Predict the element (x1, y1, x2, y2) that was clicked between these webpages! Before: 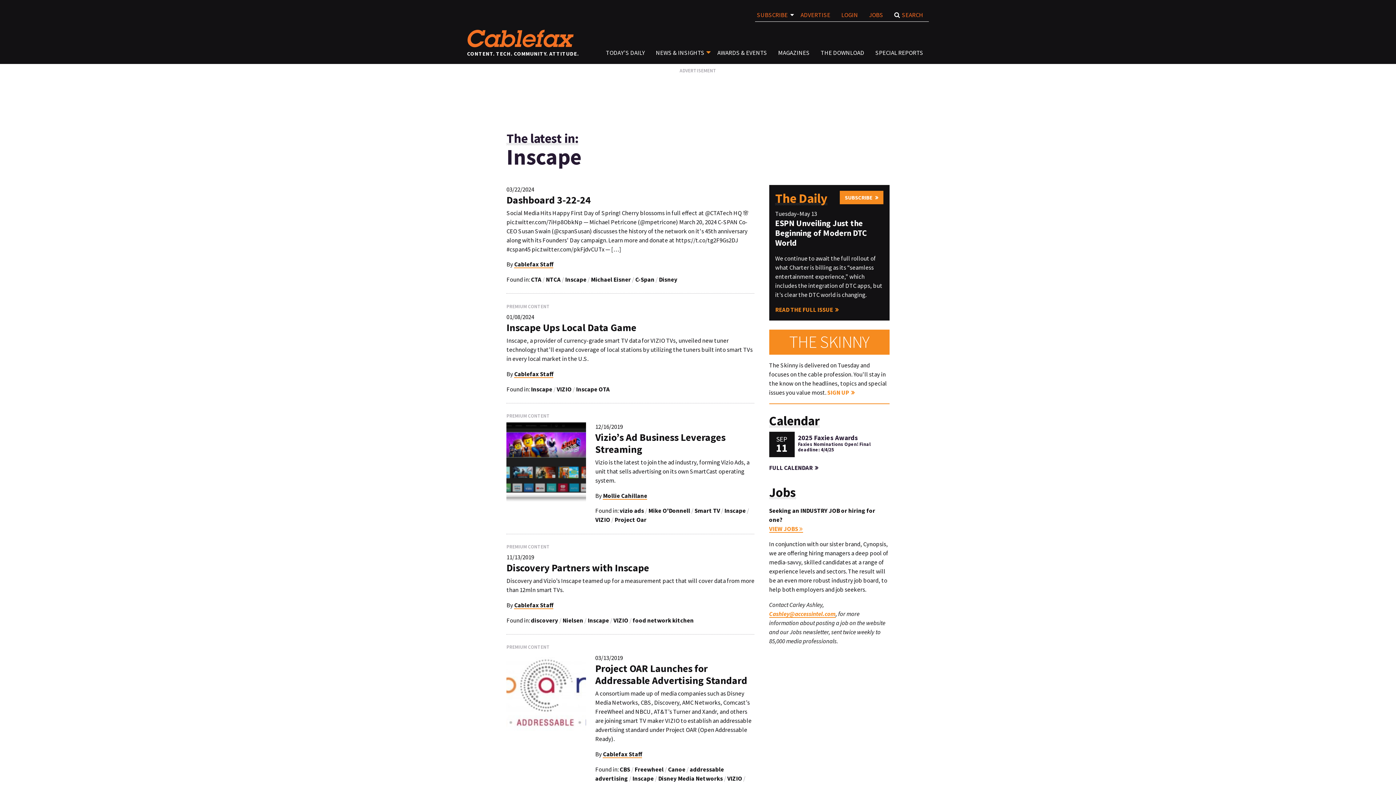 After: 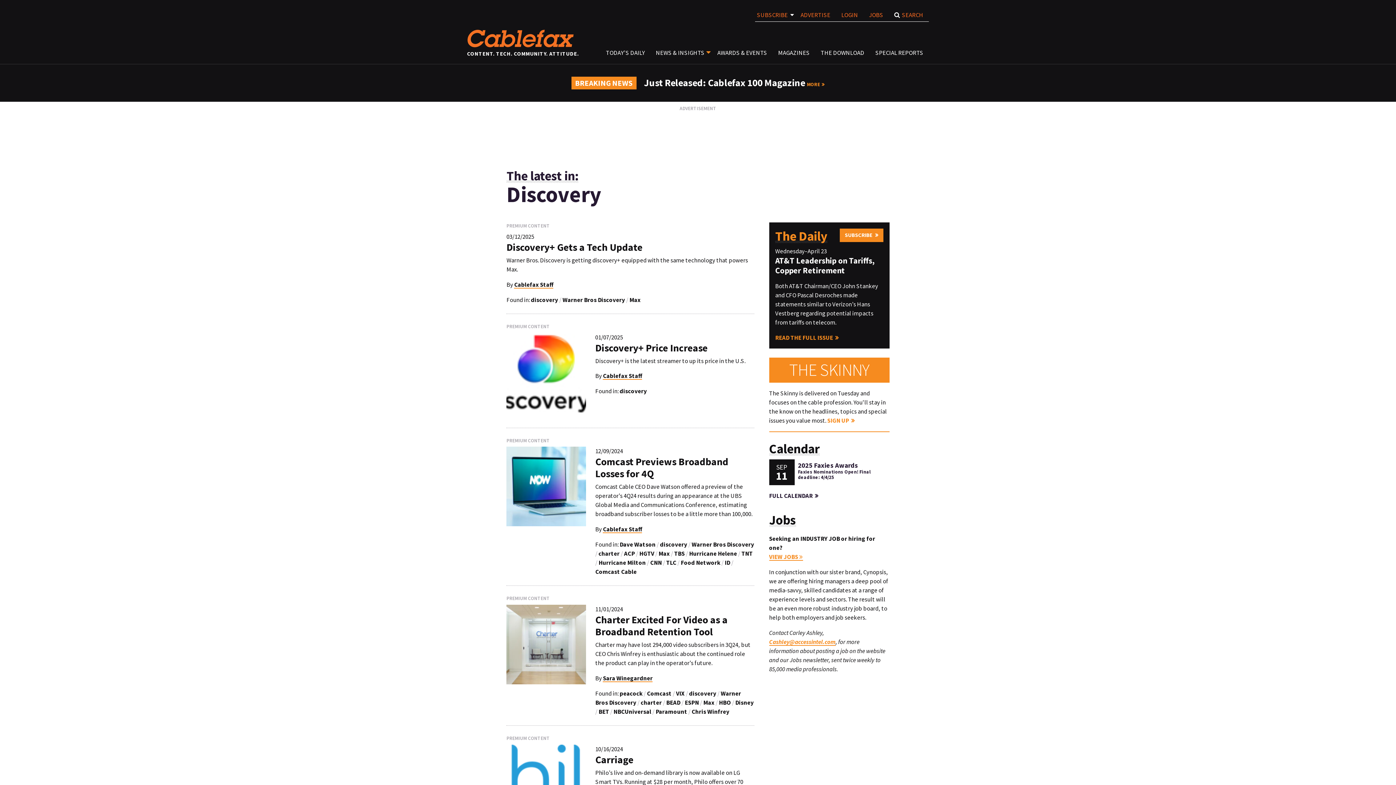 Action: label: discovery bbox: (531, 616, 558, 624)